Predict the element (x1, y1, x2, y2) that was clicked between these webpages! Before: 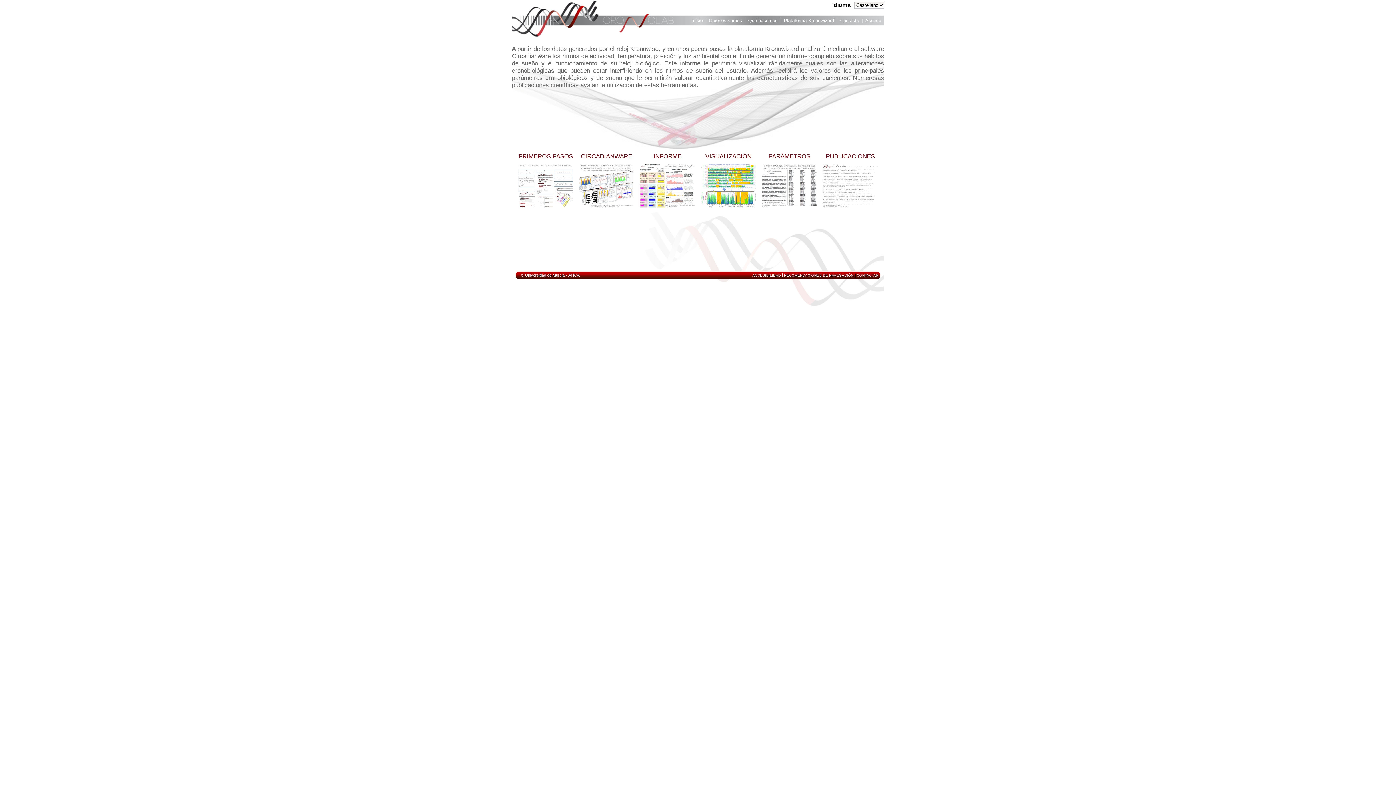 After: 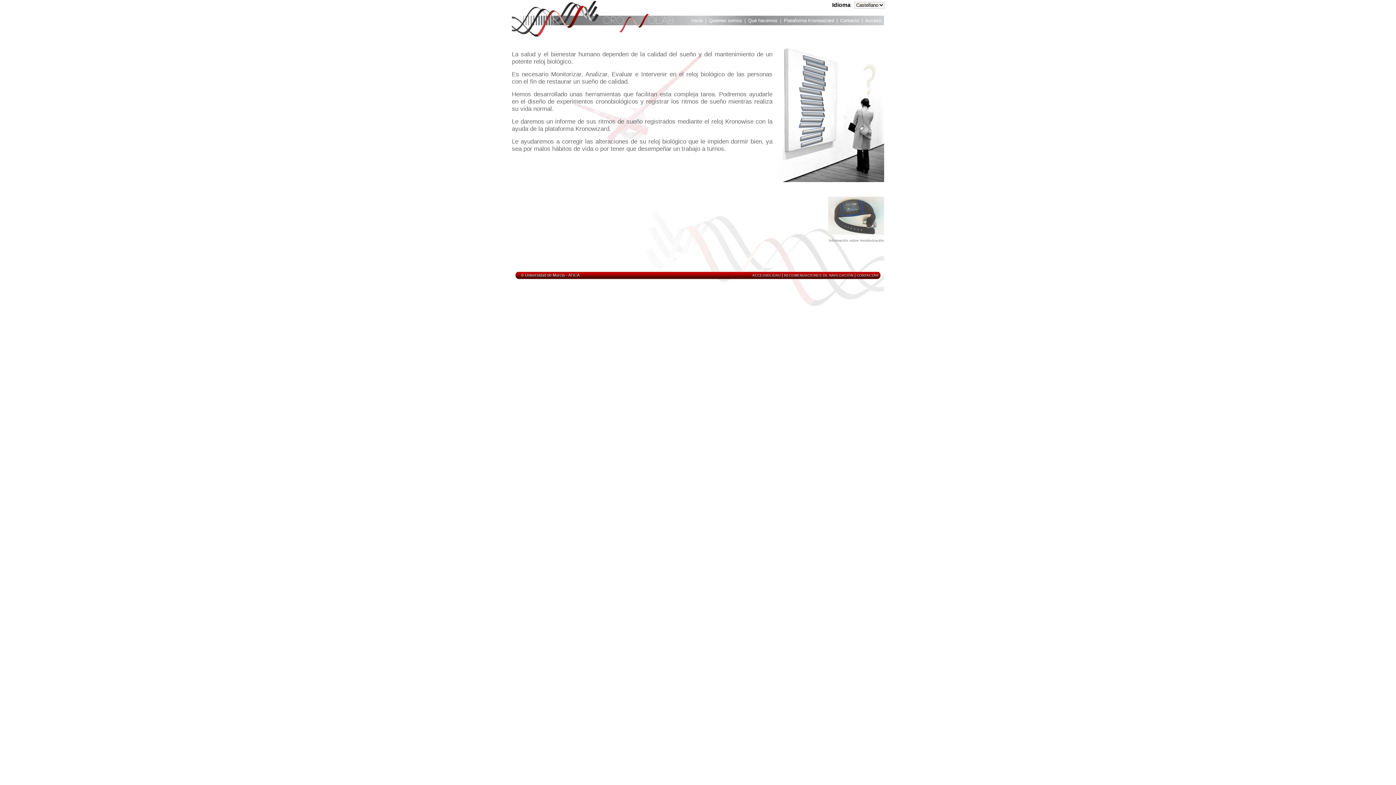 Action: label: Qué hacemos bbox: (748, 17, 777, 25)